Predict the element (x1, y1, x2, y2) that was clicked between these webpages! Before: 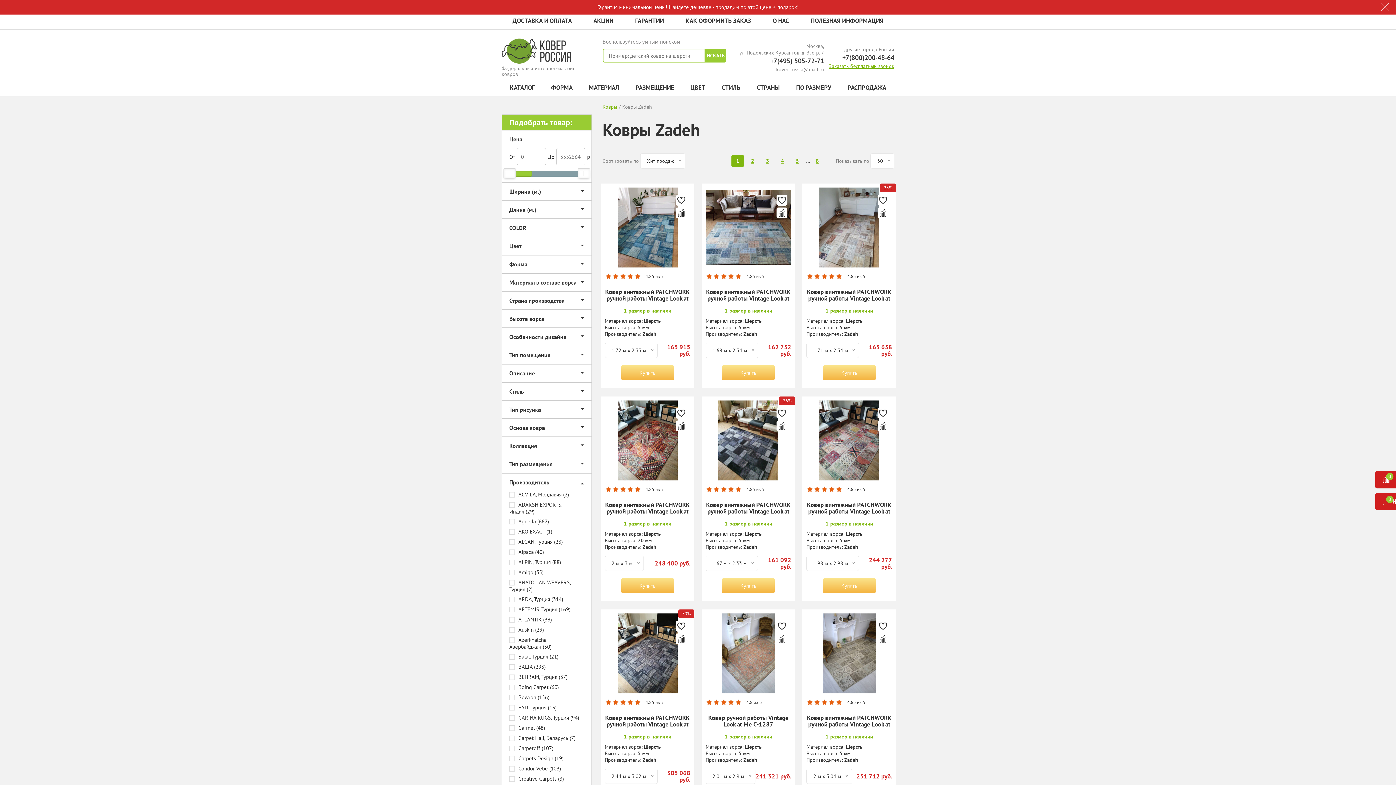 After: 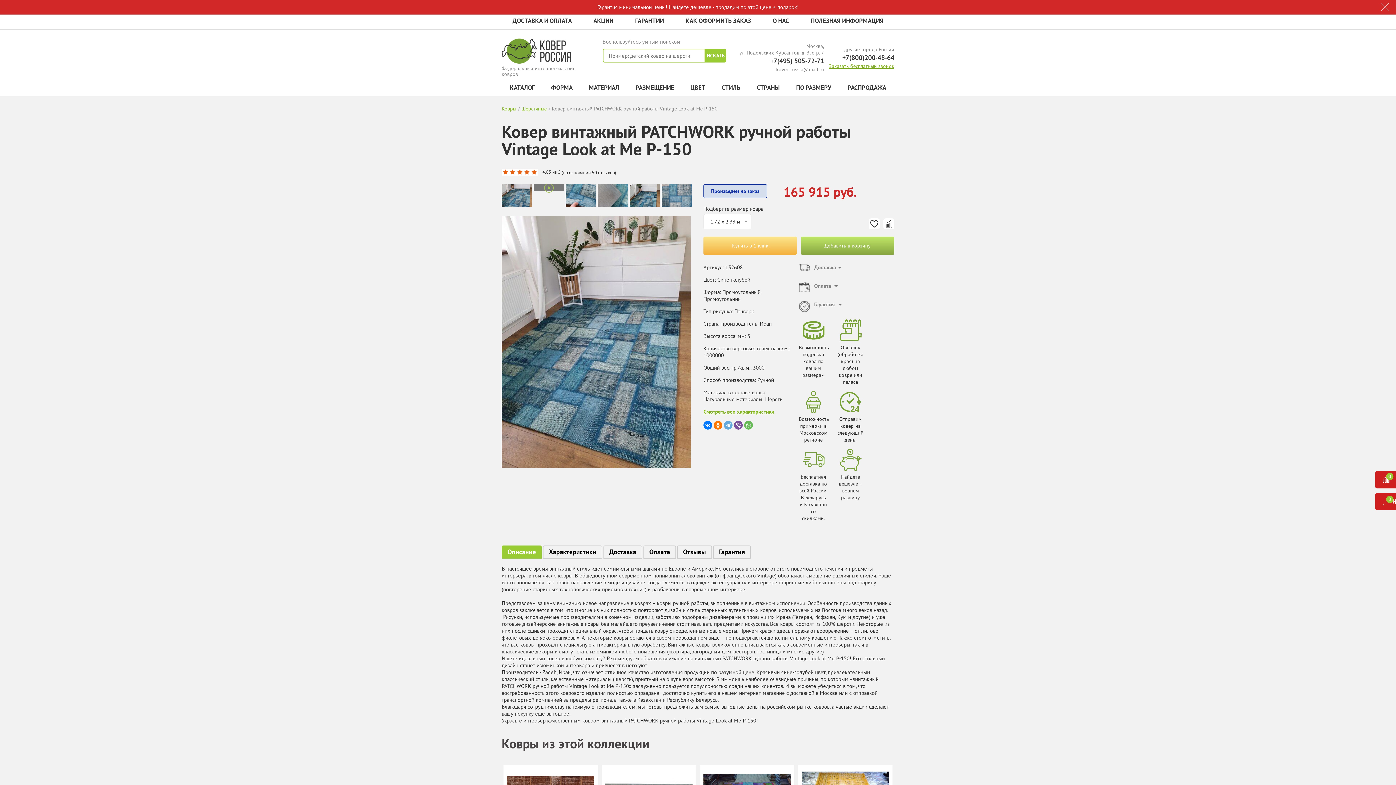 Action: label: Ковер винтажный PATCHWORK ручной работы Vintage Look at Me P-150 bbox: (604, 288, 690, 308)